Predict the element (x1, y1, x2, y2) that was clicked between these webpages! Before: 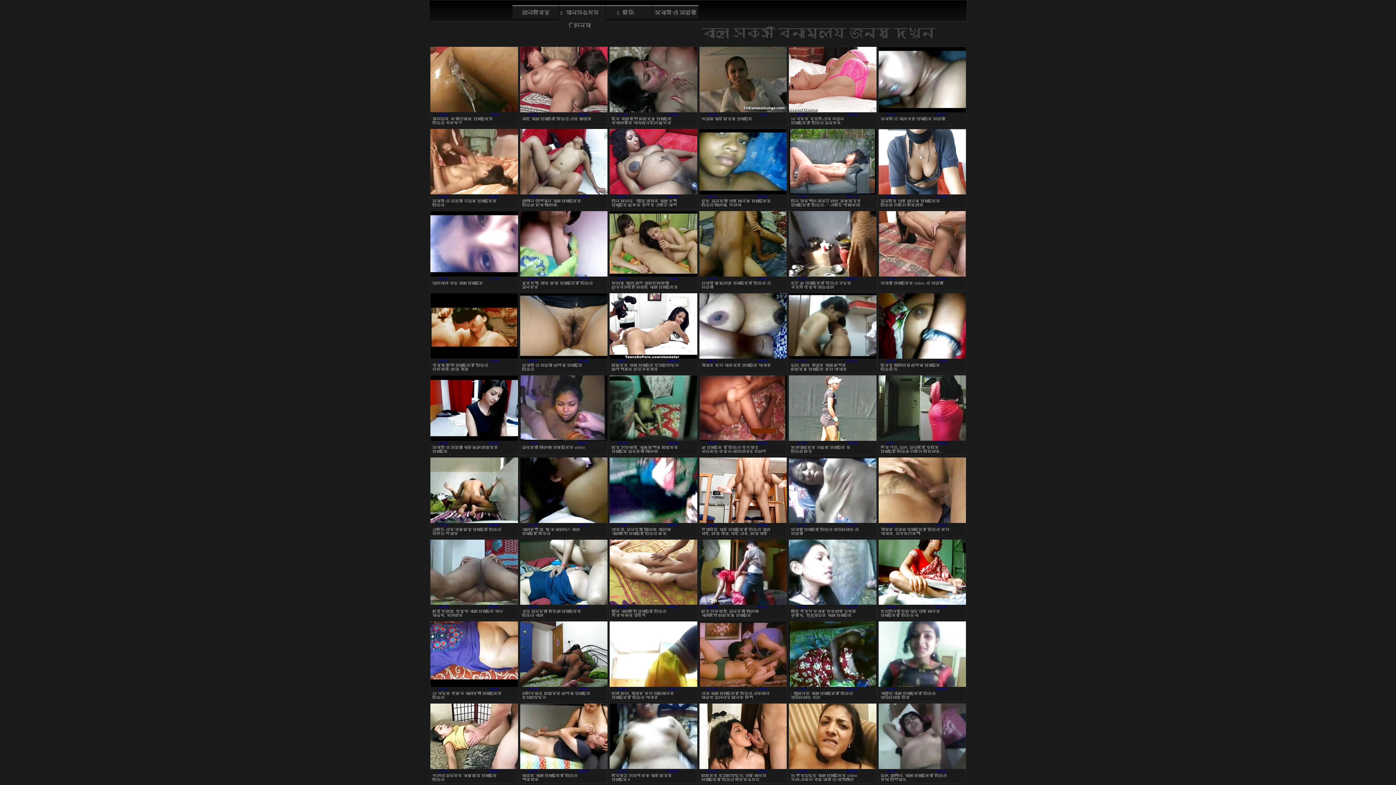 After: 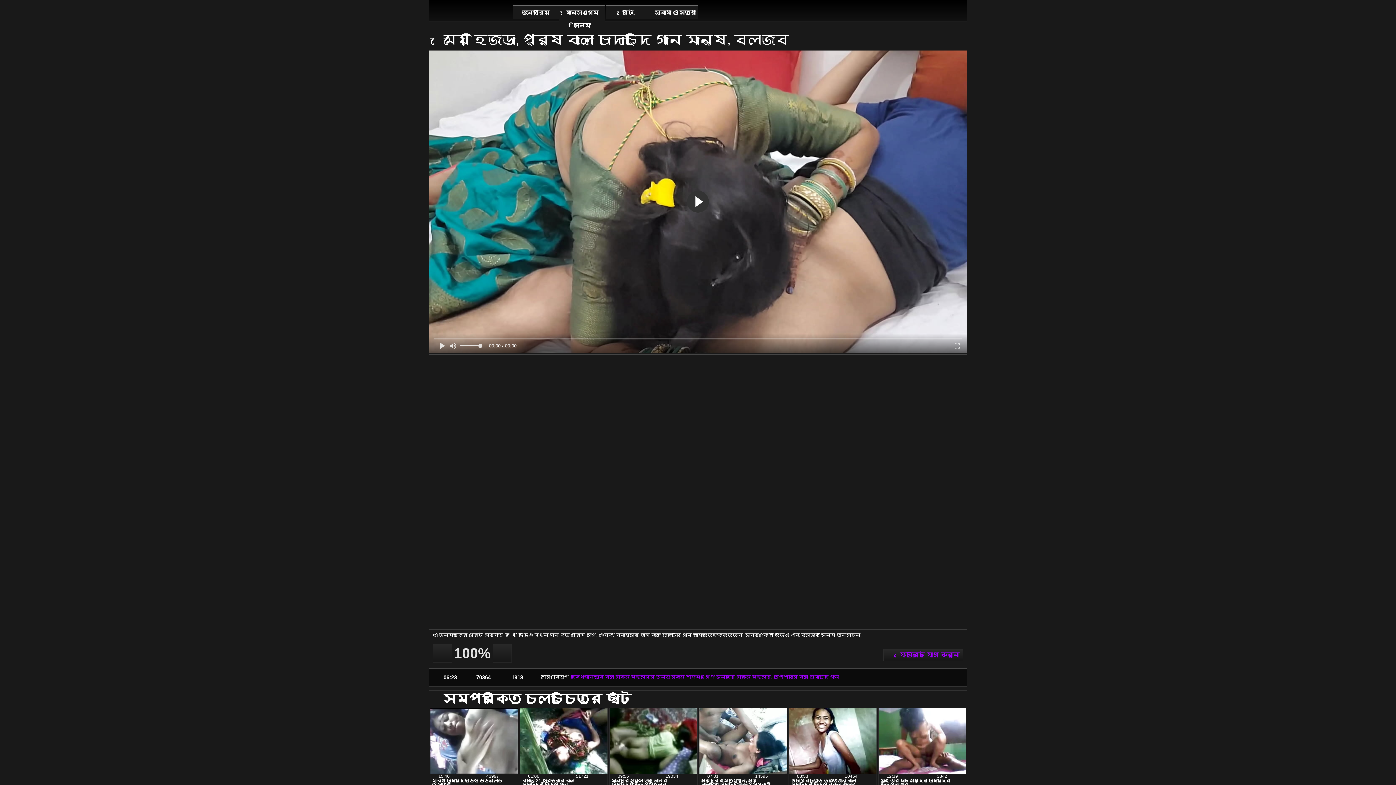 Action: label: 100%
63843
06:23
মেয়ে হিজড়া, পুরুষ বাংলা চোদাচুদি গান মানুষ, ব্লজব bbox: (430, 539, 518, 619)